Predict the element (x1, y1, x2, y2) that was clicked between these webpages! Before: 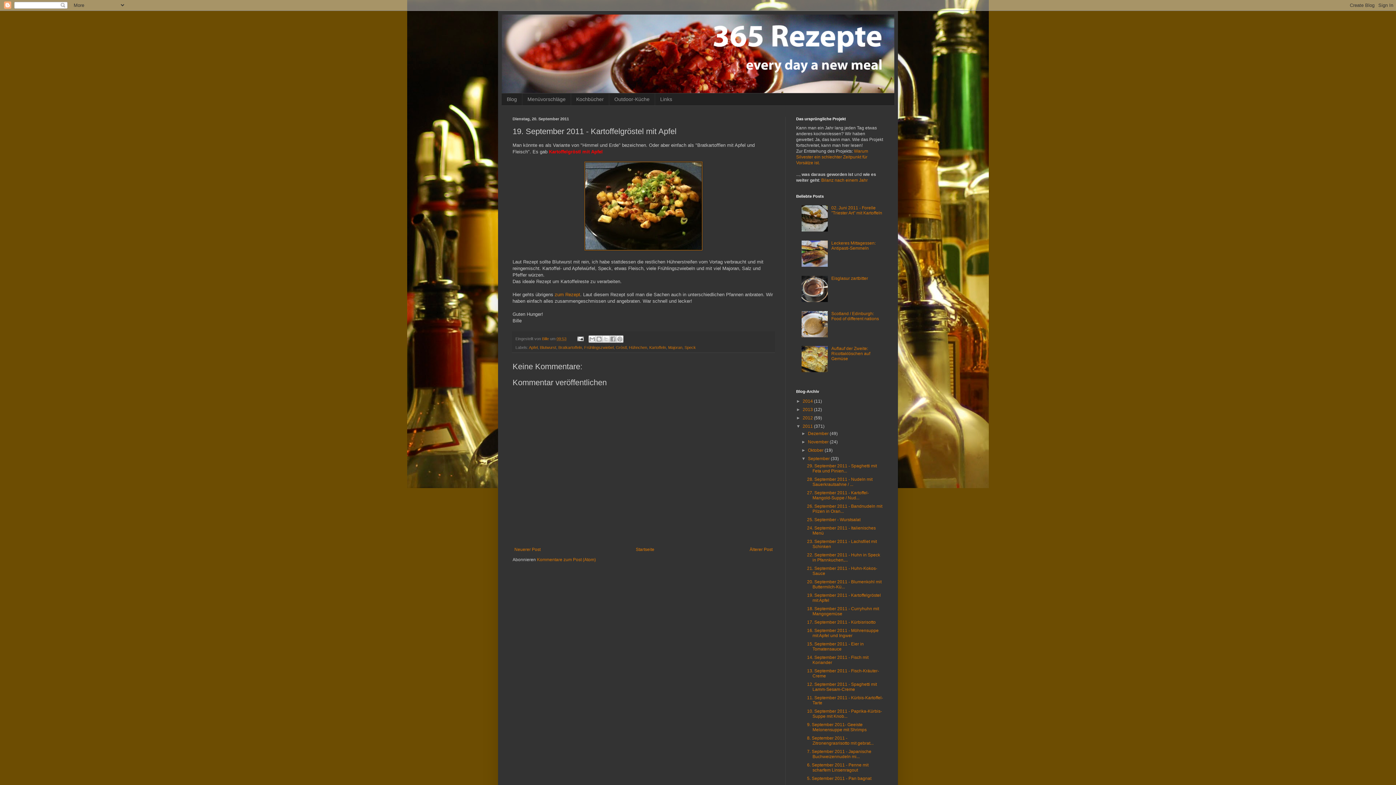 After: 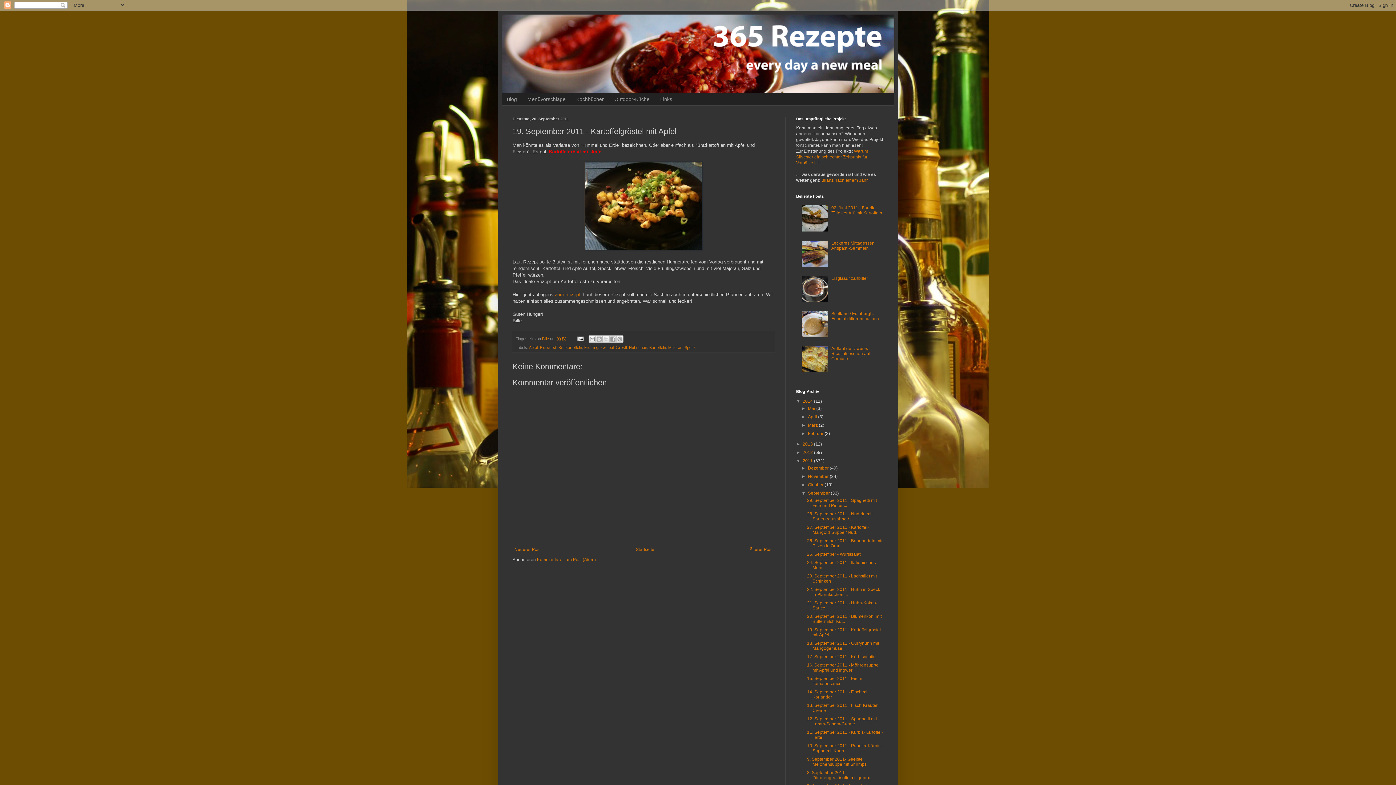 Action: bbox: (796, 398, 802, 403) label: ►  